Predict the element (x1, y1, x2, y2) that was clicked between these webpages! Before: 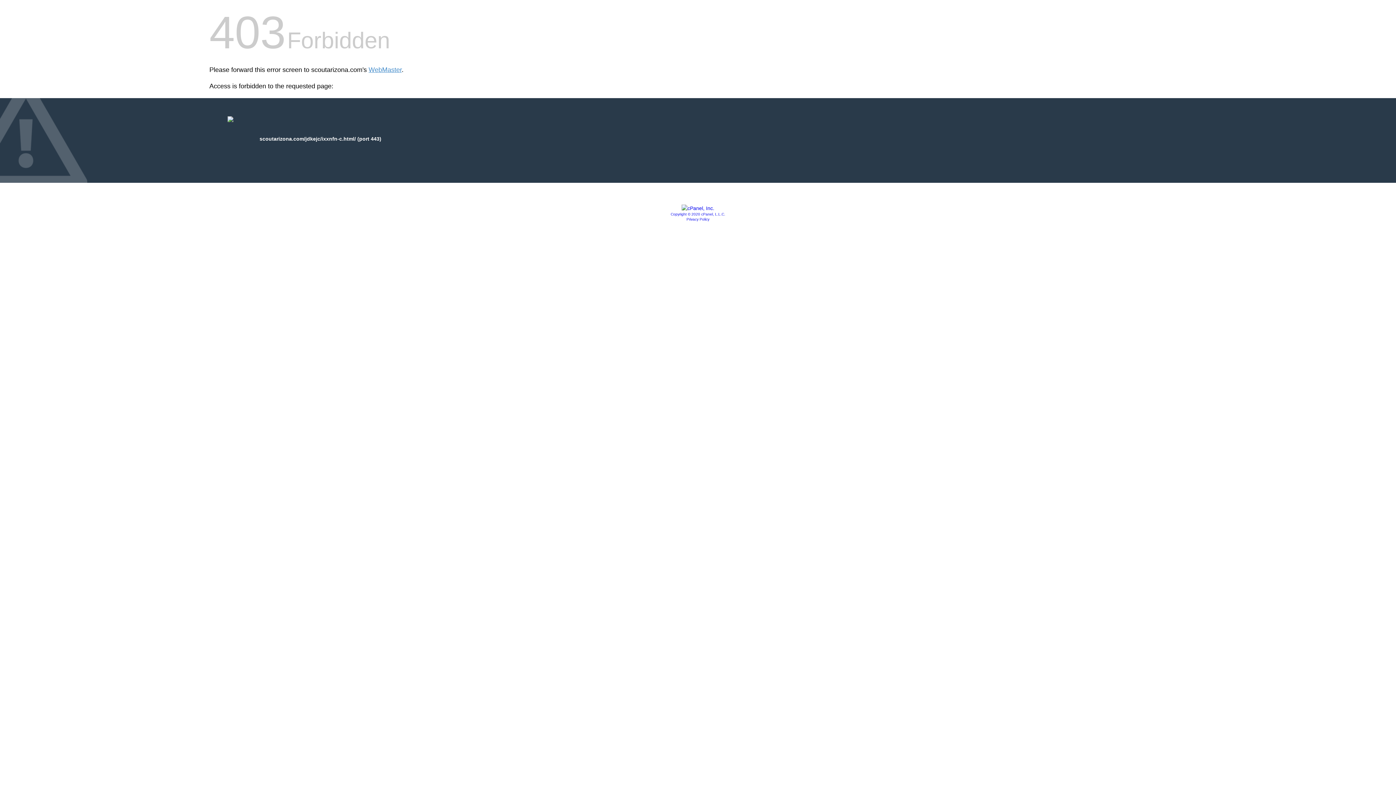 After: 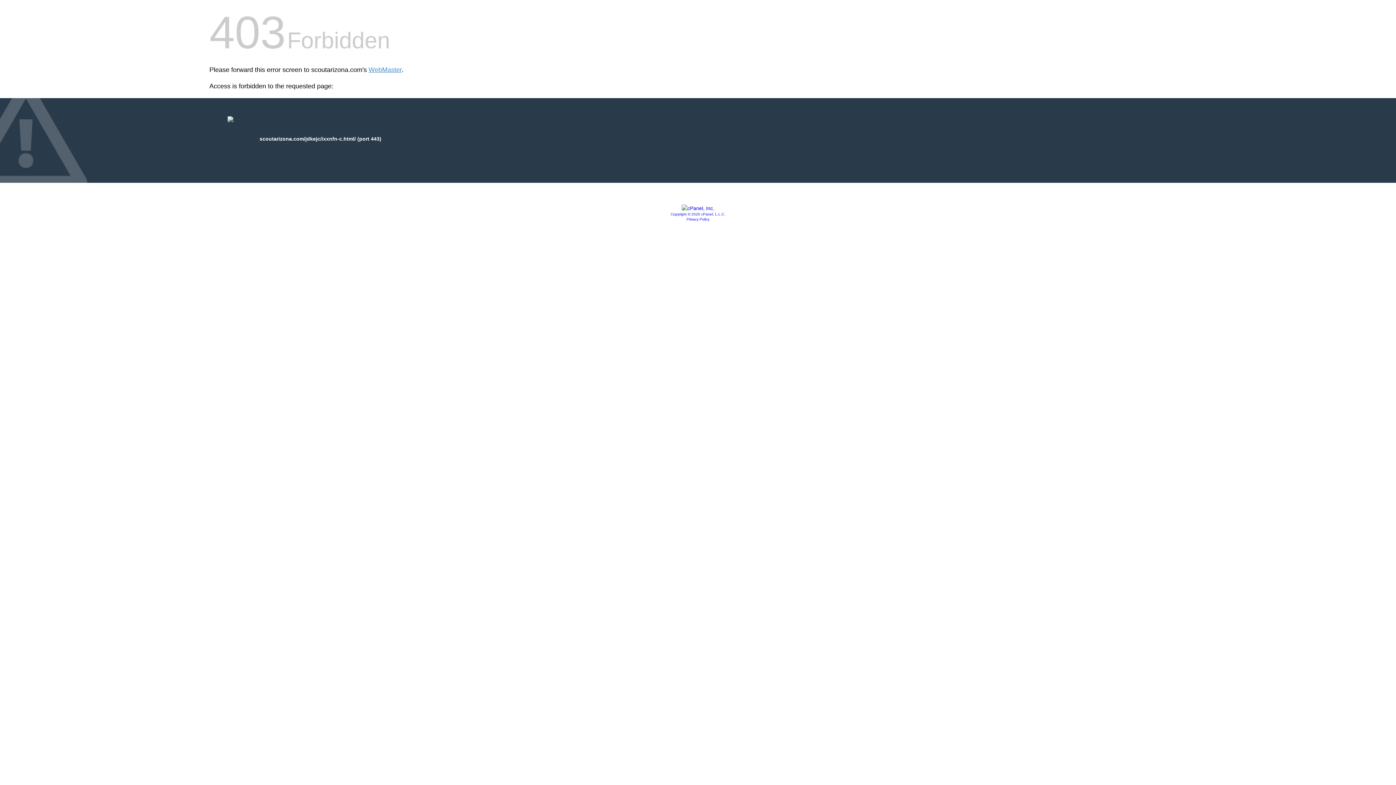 Action: bbox: (681, 205, 714, 211)